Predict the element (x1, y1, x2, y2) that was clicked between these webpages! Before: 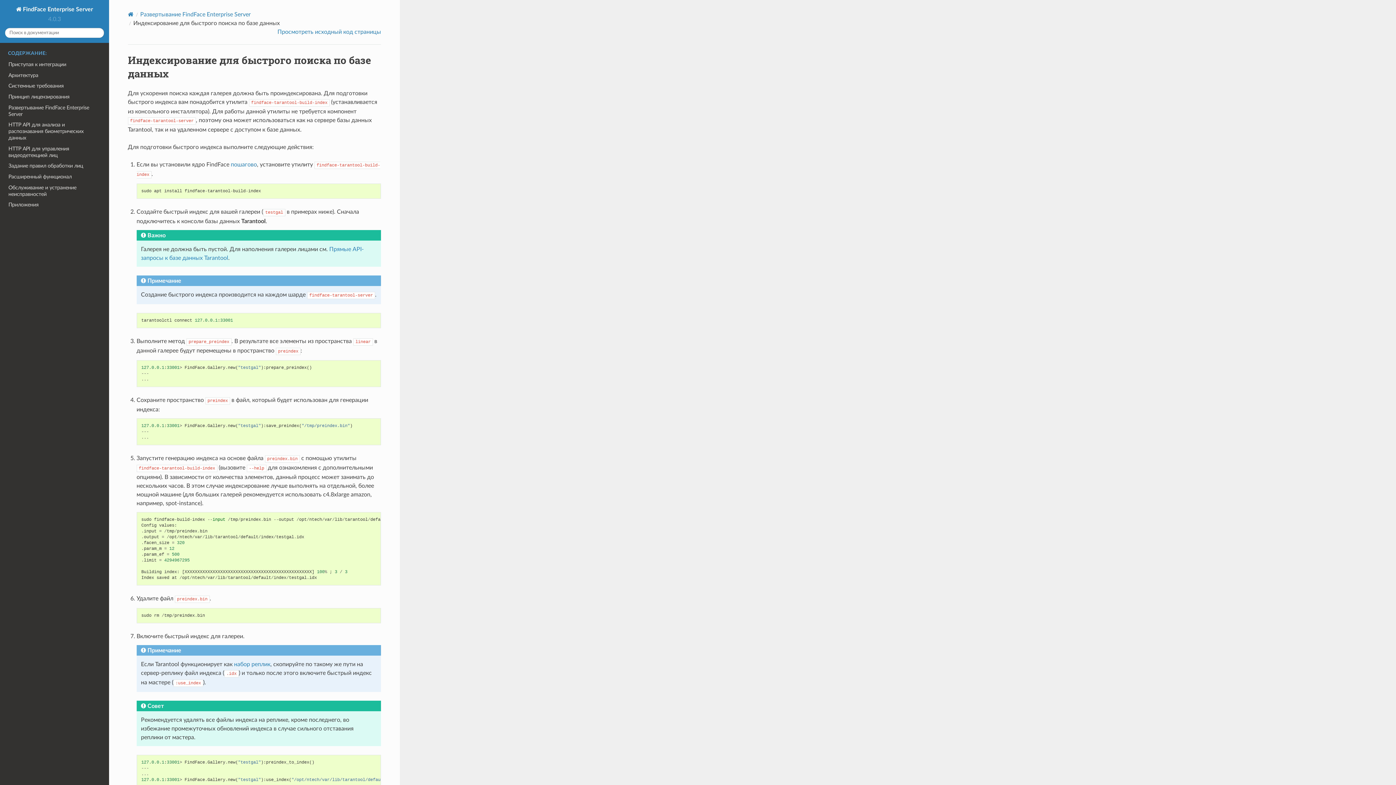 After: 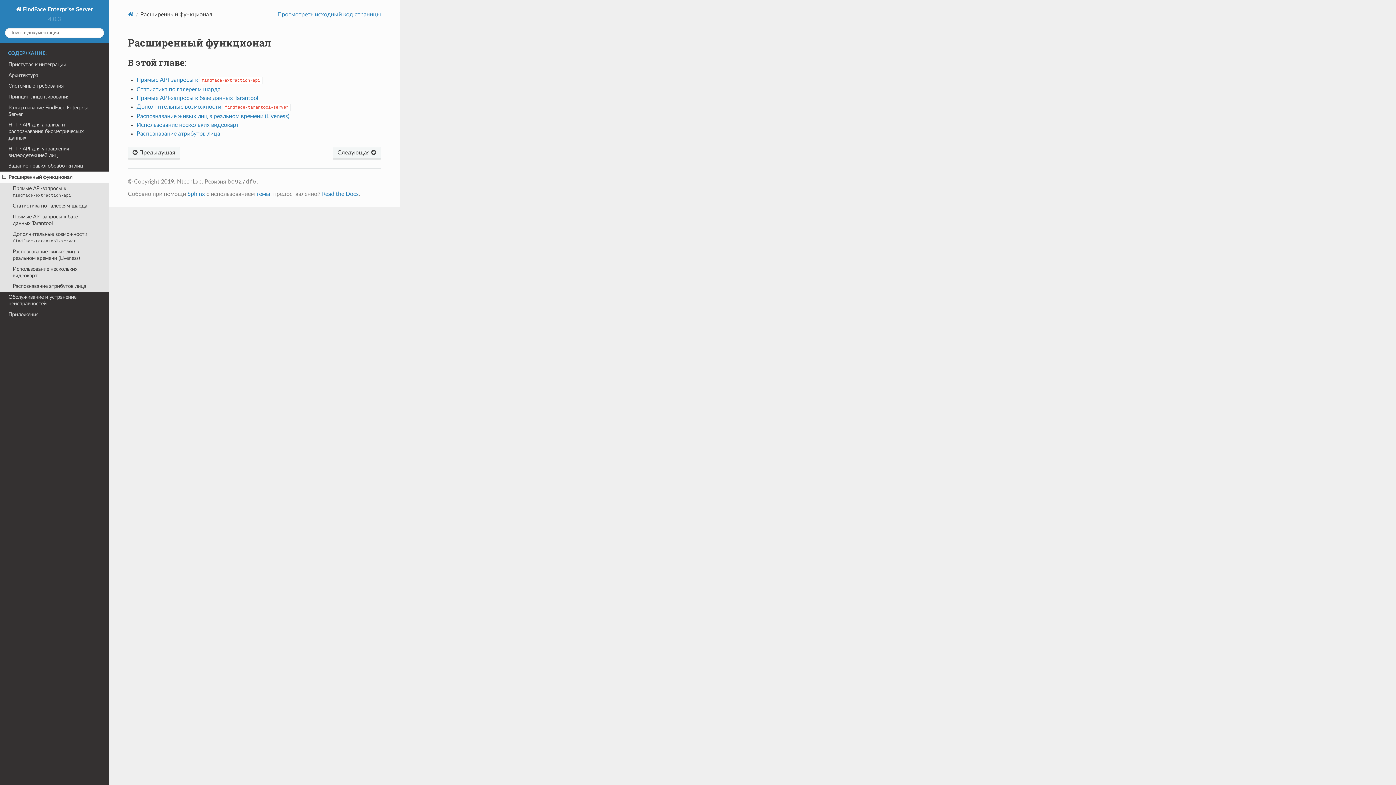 Action: bbox: (0, 171, 109, 182) label: Расширенный функционал